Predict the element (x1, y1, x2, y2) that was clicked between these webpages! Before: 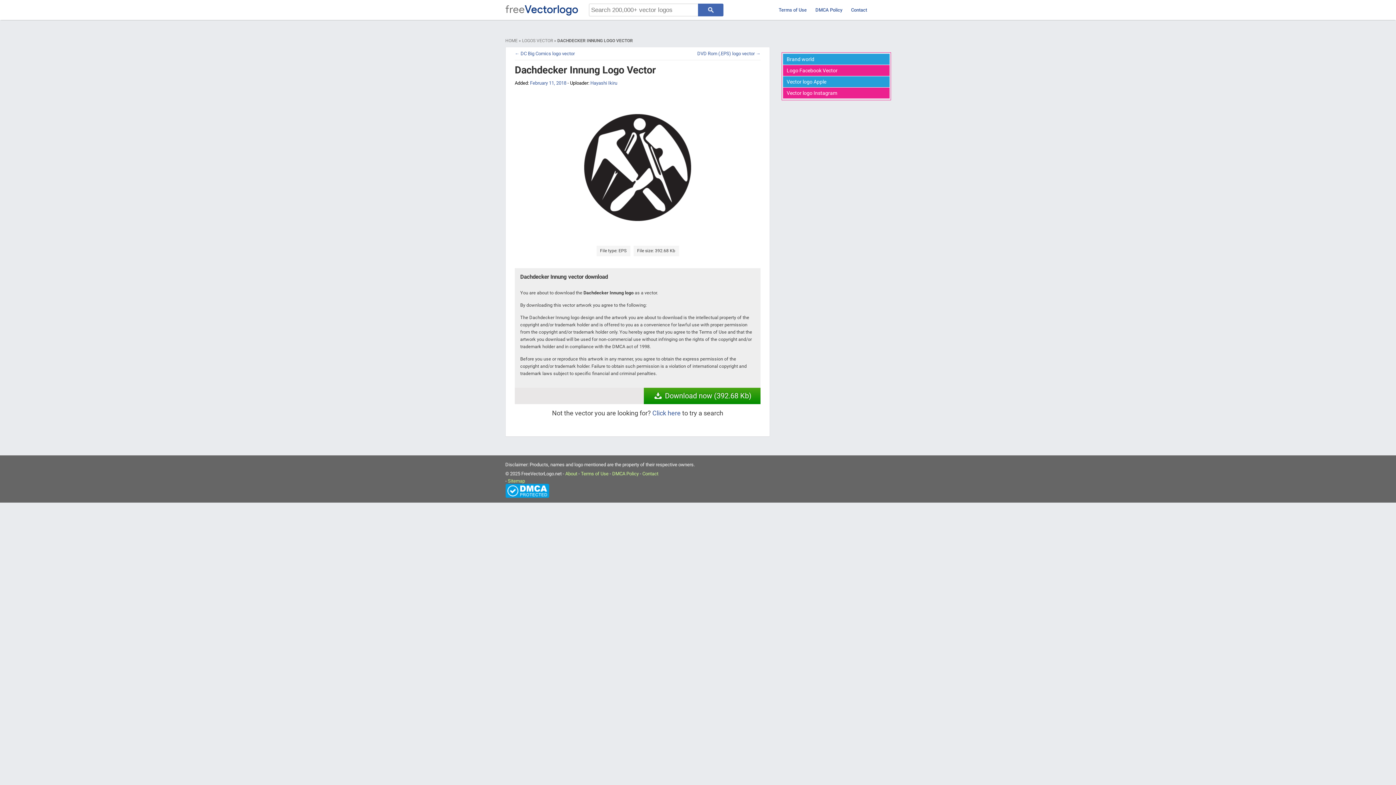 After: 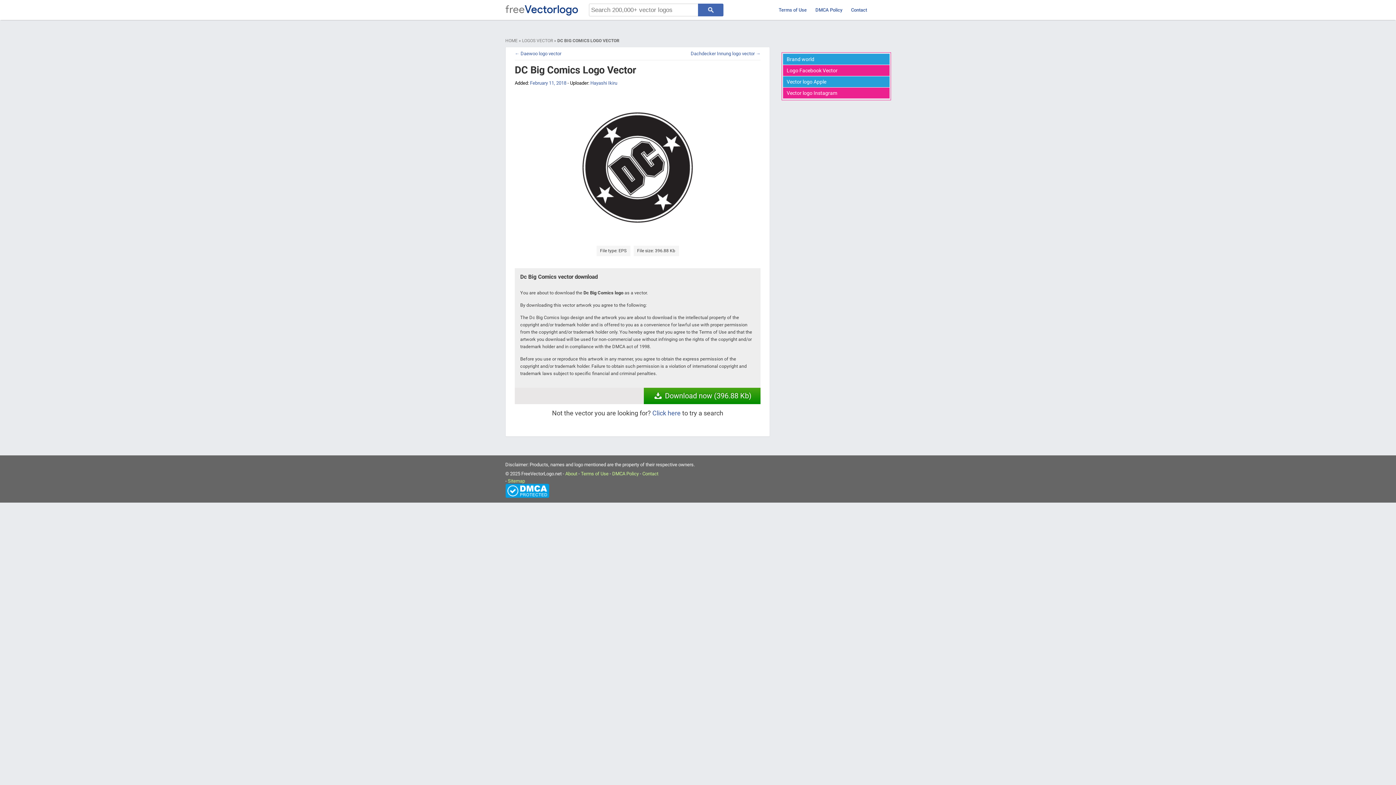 Action: bbox: (514, 47, 635, 60) label: ← DC Big Comics logo vector